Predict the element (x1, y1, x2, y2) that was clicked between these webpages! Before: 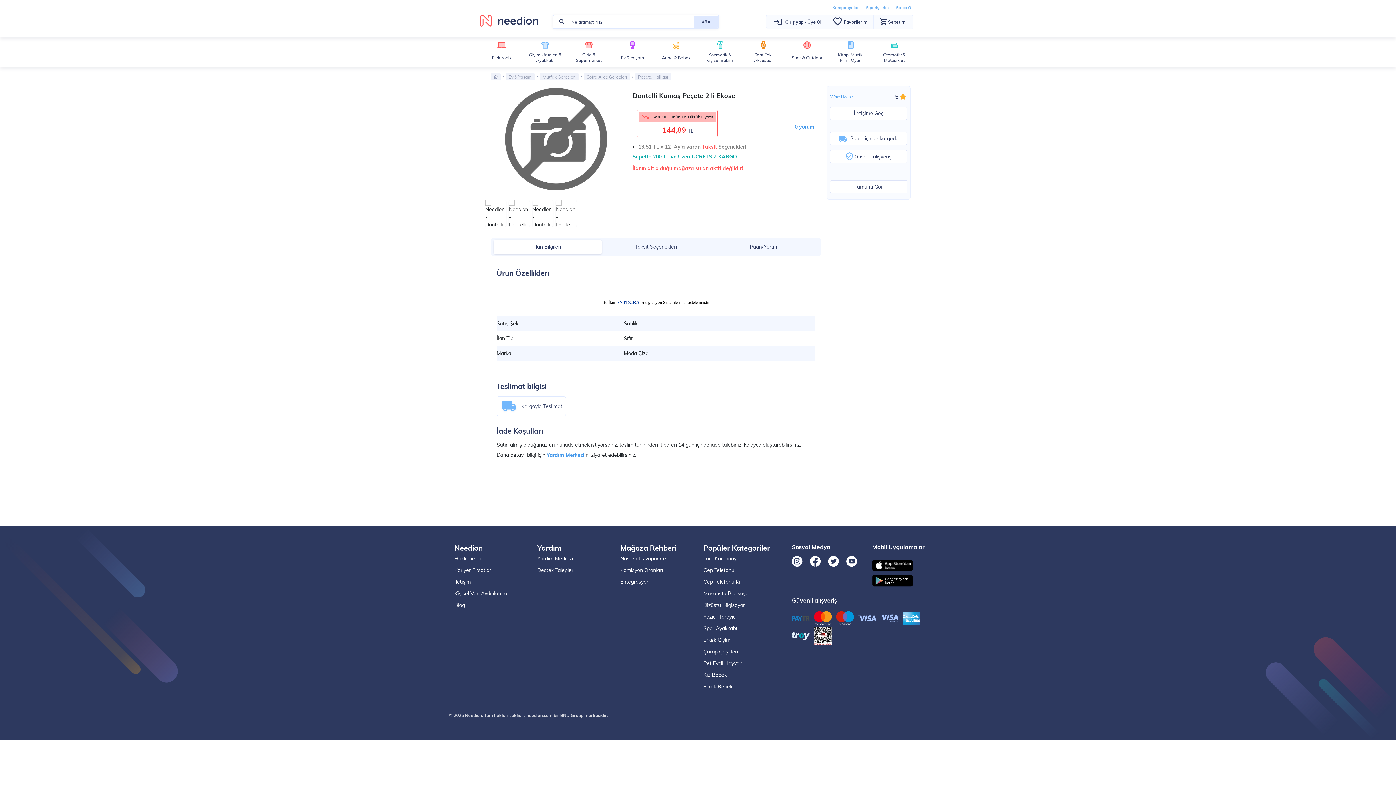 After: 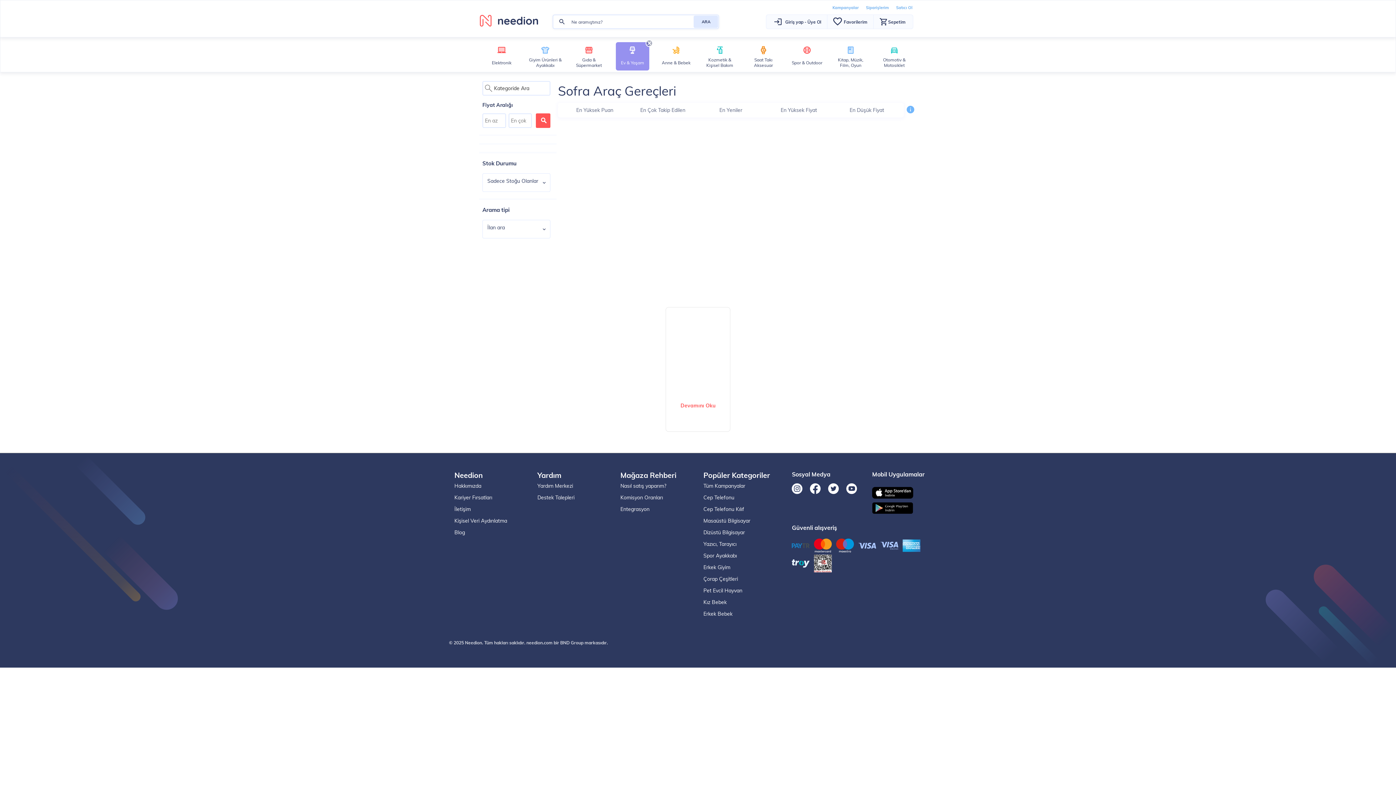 Action: label: Sofra Araç Gereçleri bbox: (584, 73, 630, 80)